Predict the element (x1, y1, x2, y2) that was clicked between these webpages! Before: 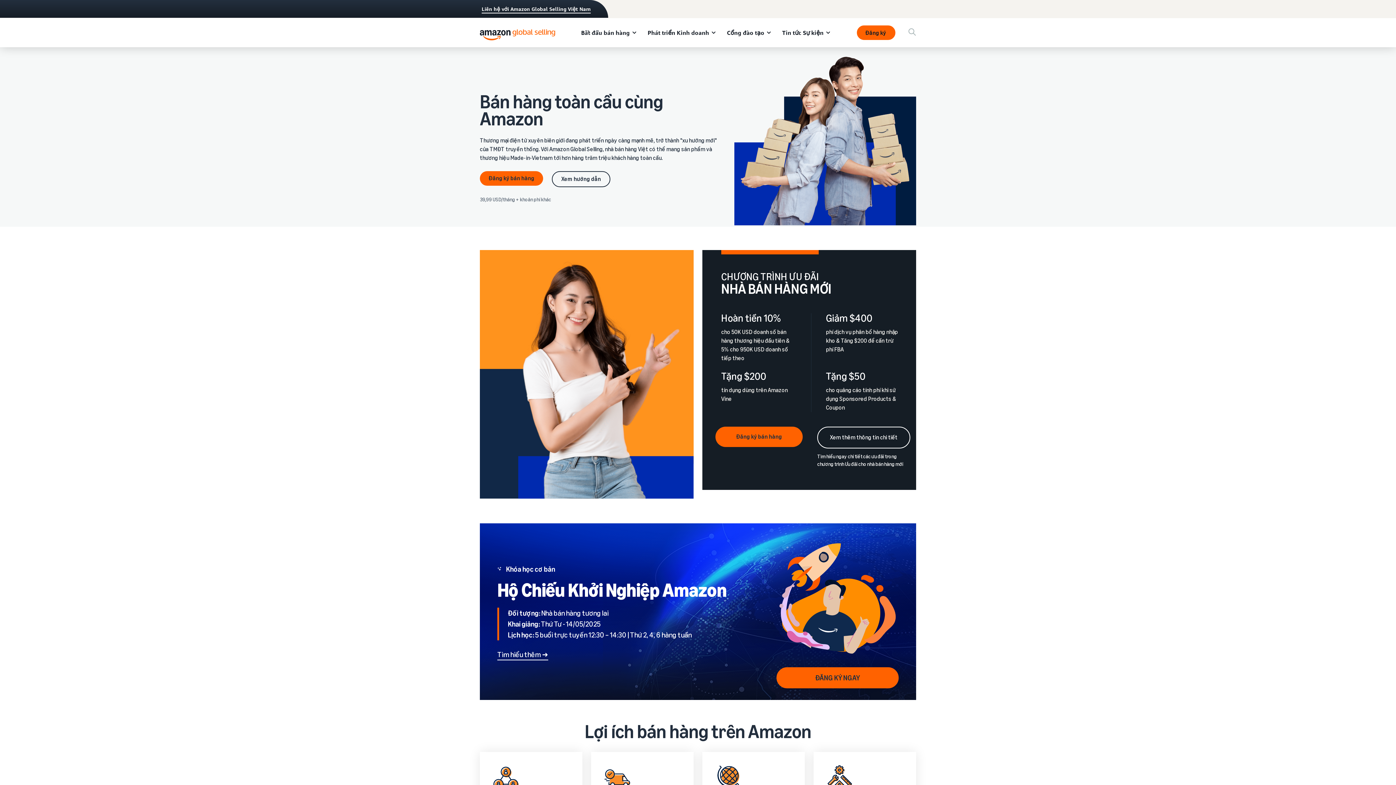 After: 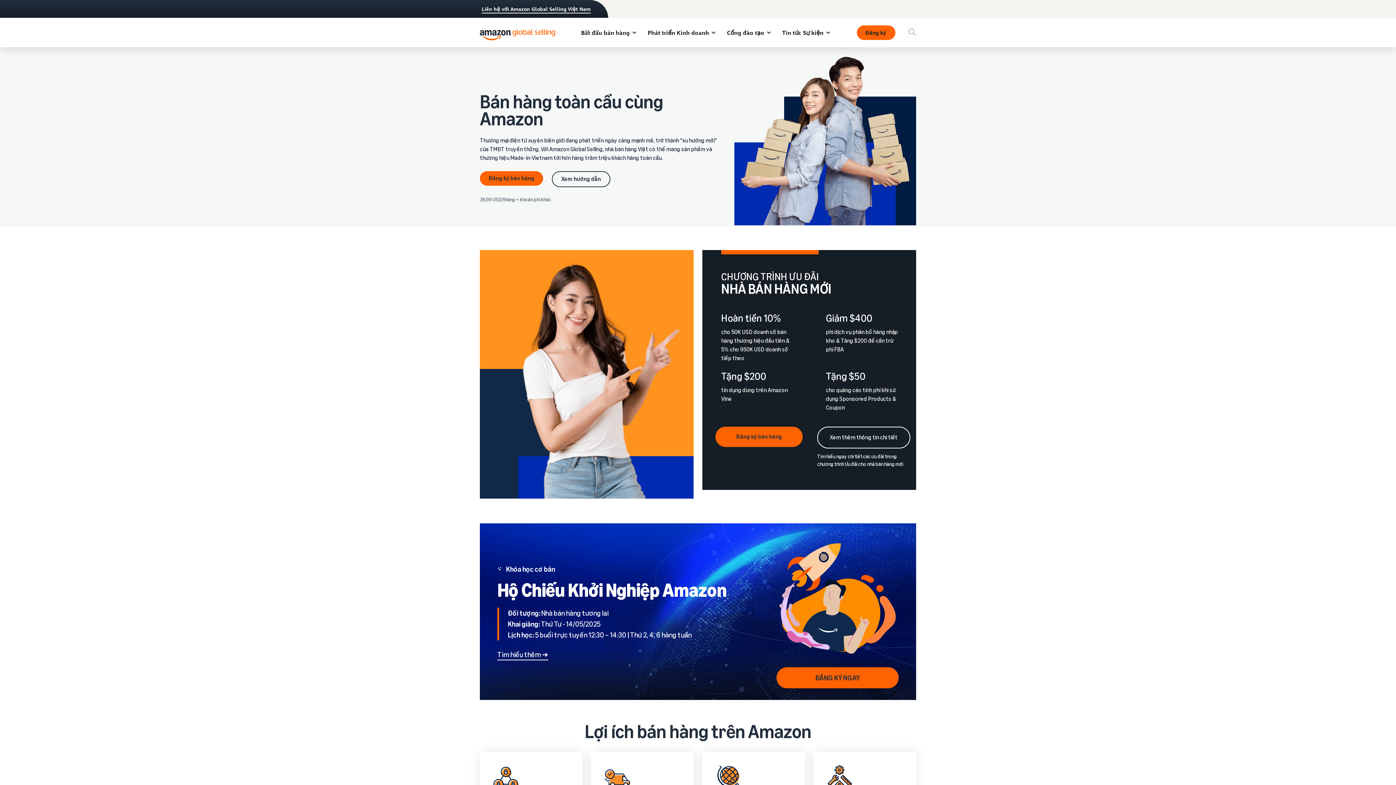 Action: bbox: (480, 29, 555, 41)